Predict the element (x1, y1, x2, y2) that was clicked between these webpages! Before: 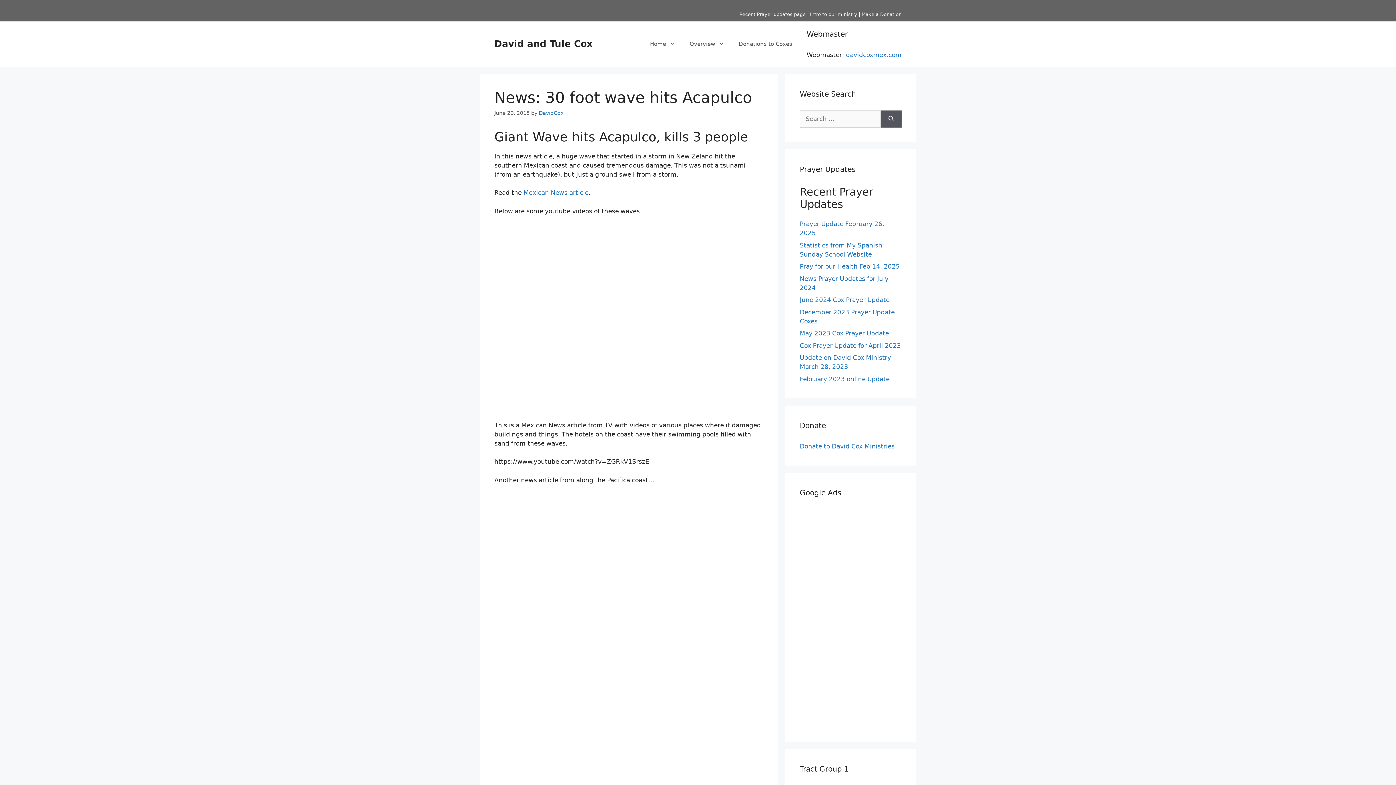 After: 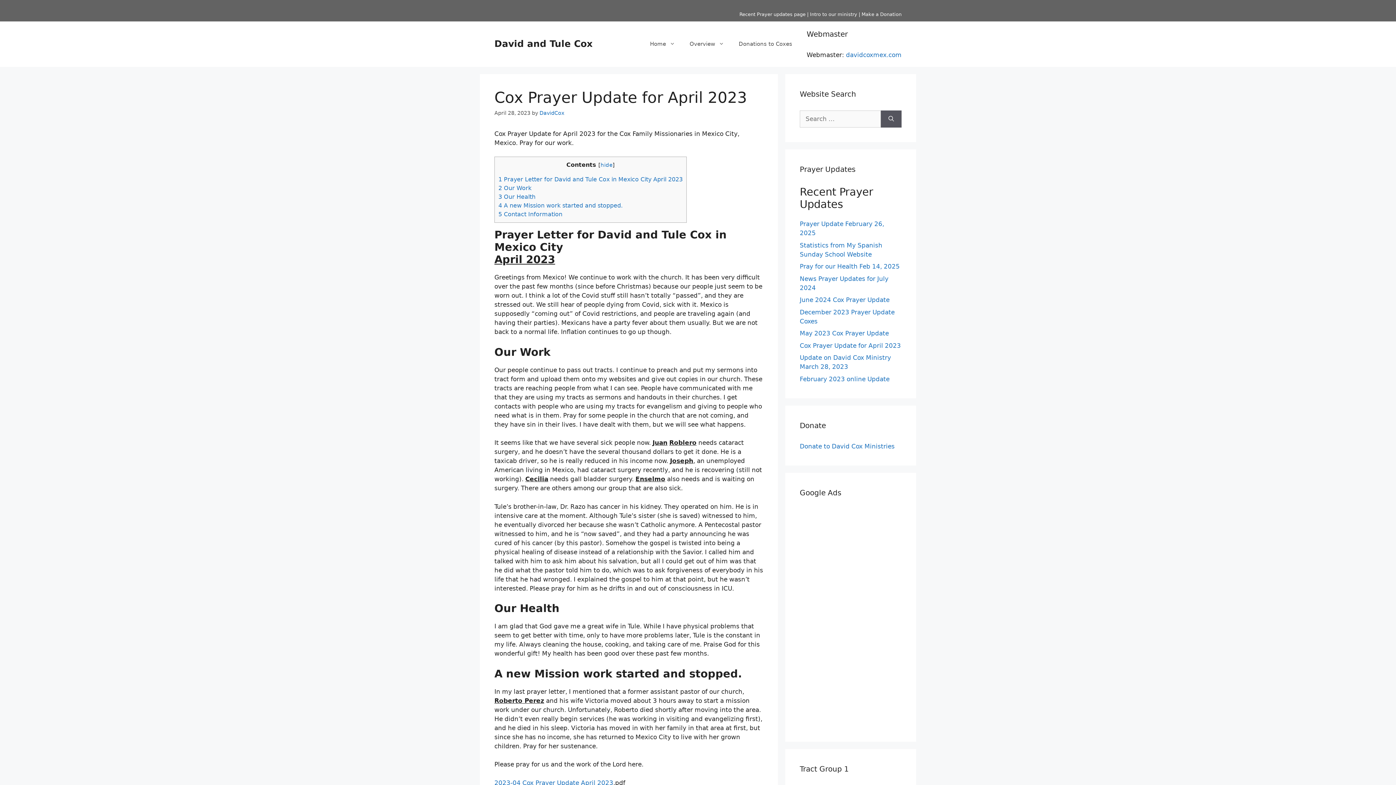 Action: bbox: (800, 342, 901, 349) label: Cox Prayer Update for April 2023